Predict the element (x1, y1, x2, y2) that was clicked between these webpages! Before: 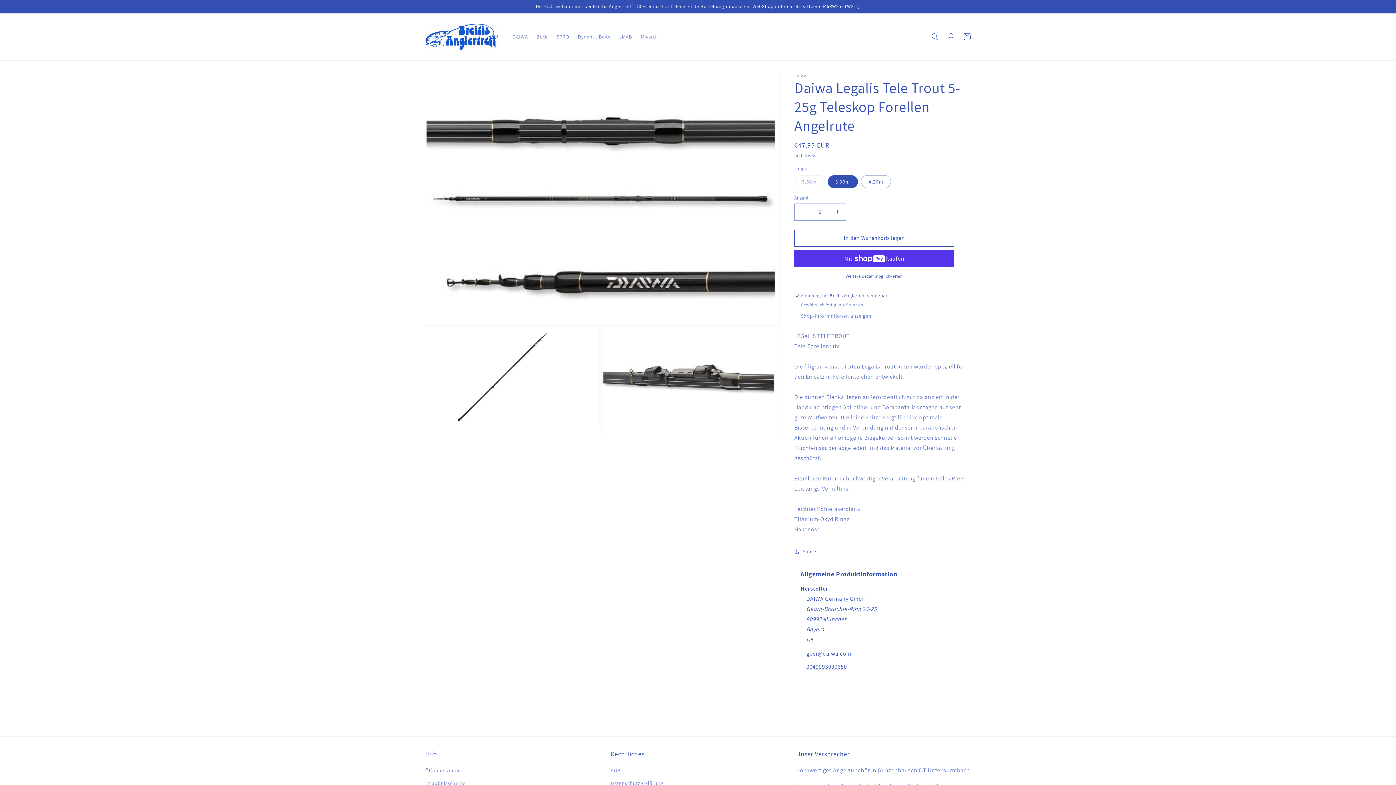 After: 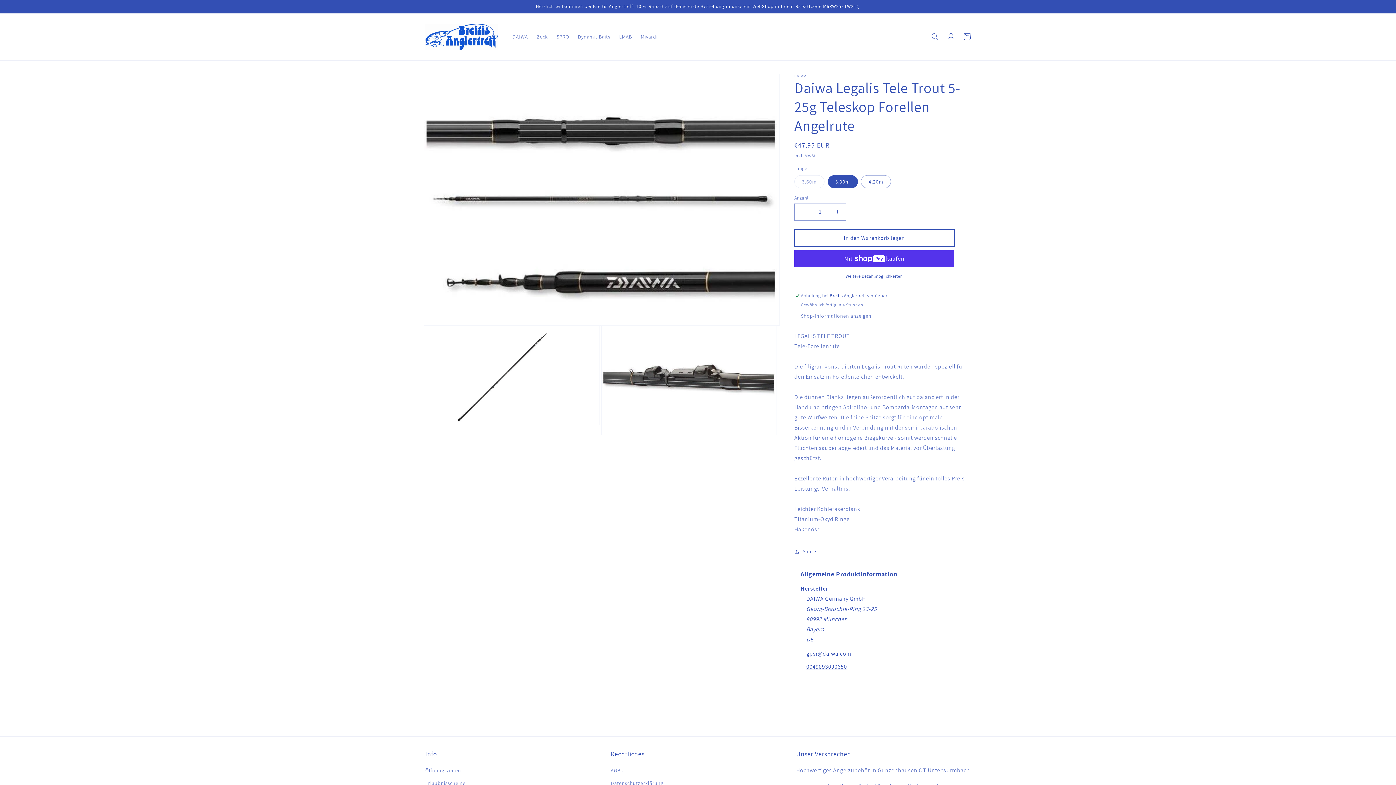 Action: label: In den Warenkorb legen bbox: (794, 229, 954, 246)